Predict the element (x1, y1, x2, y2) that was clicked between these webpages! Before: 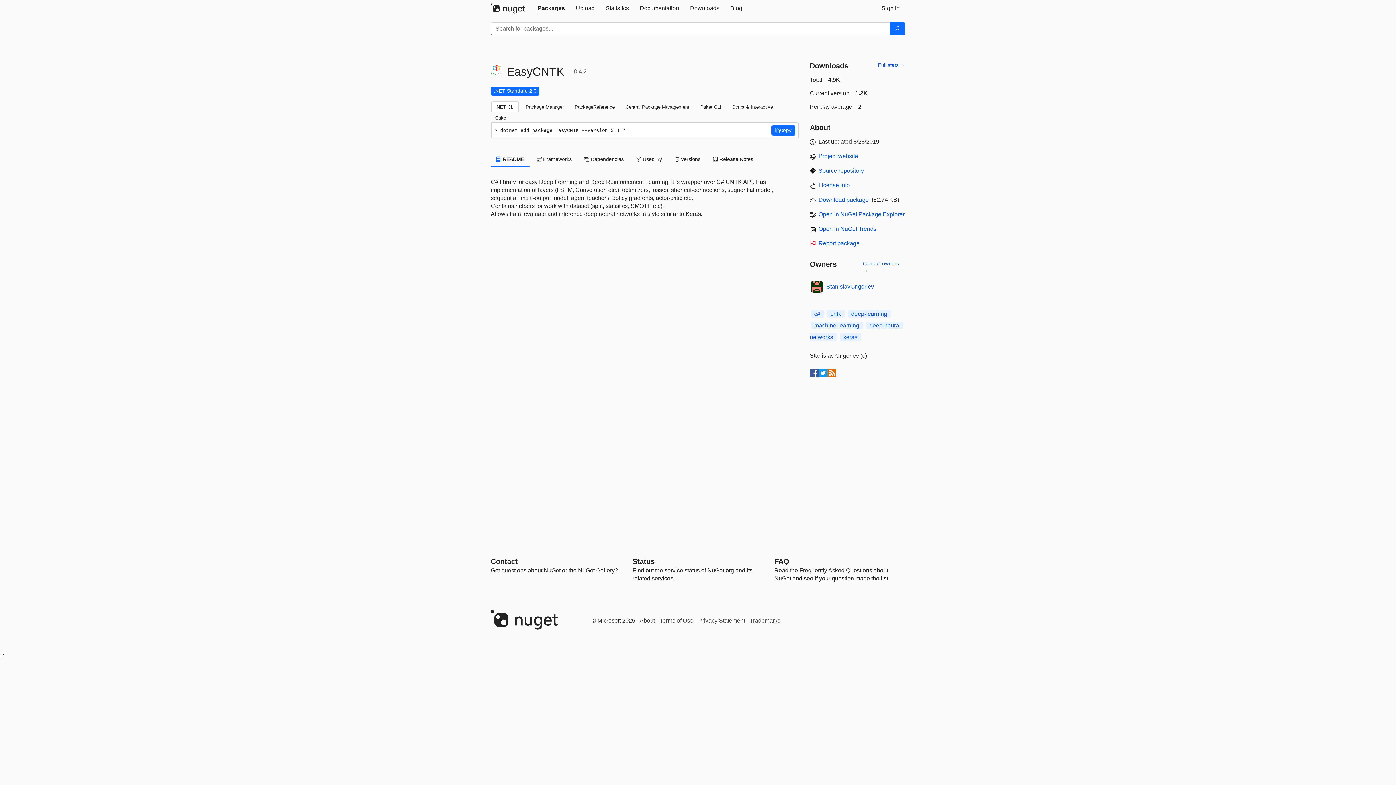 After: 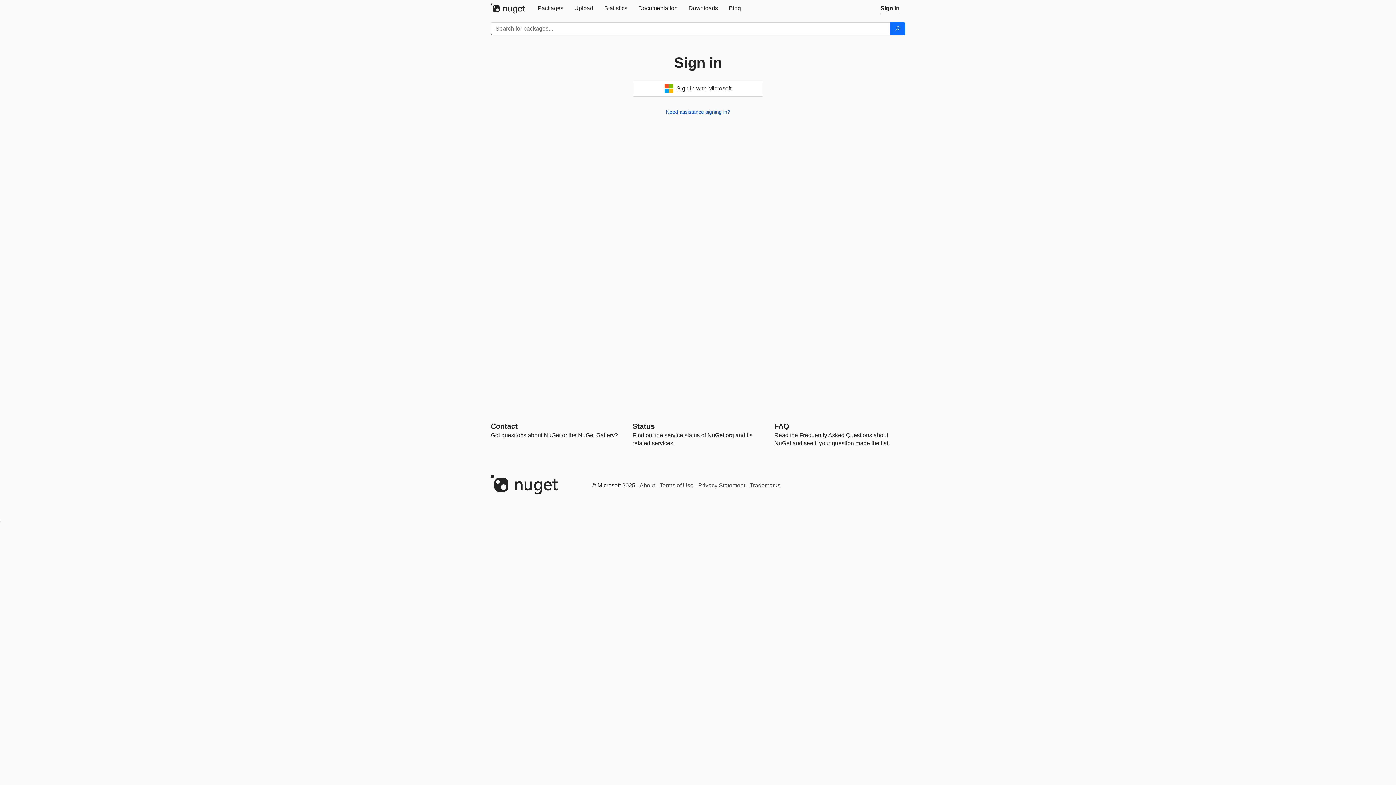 Action: label: Upload bbox: (570, 0, 600, 16)